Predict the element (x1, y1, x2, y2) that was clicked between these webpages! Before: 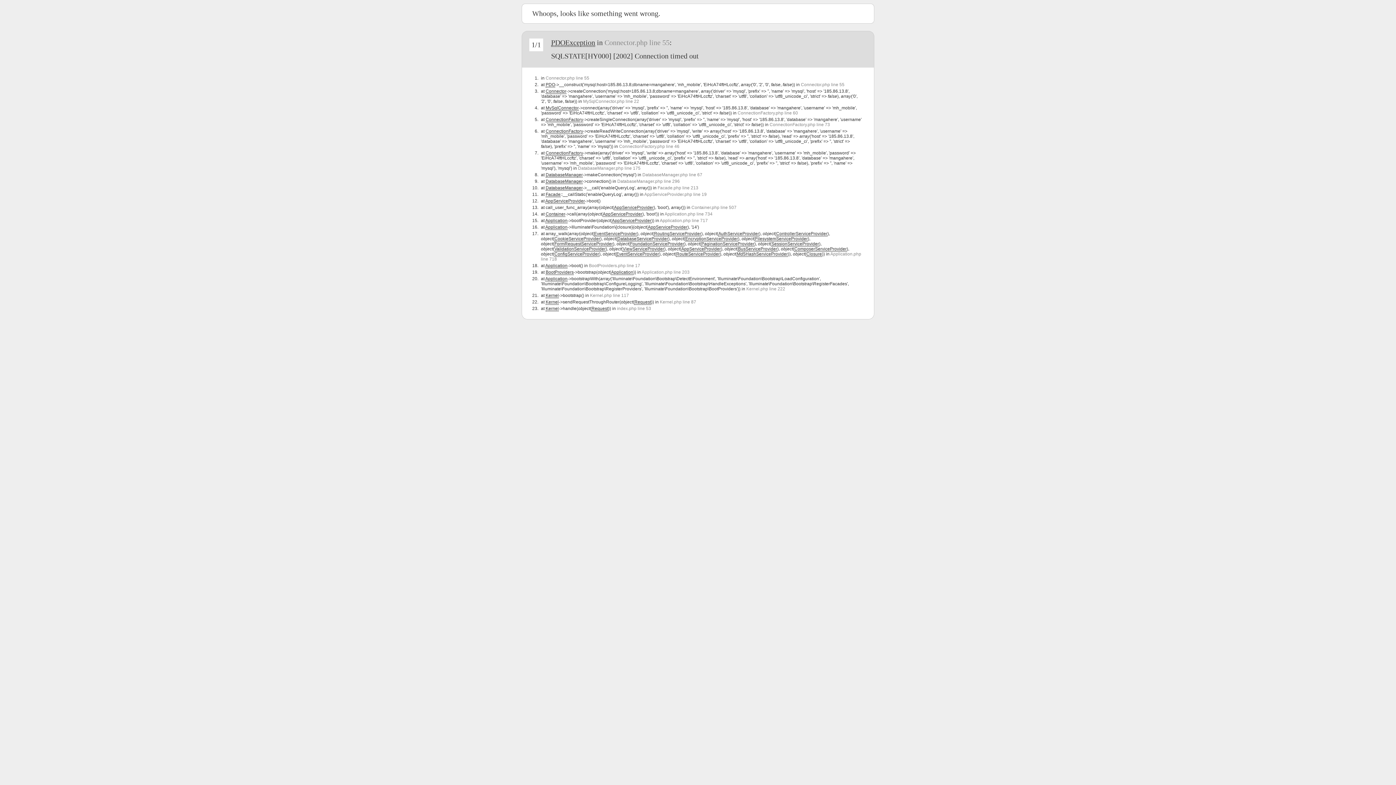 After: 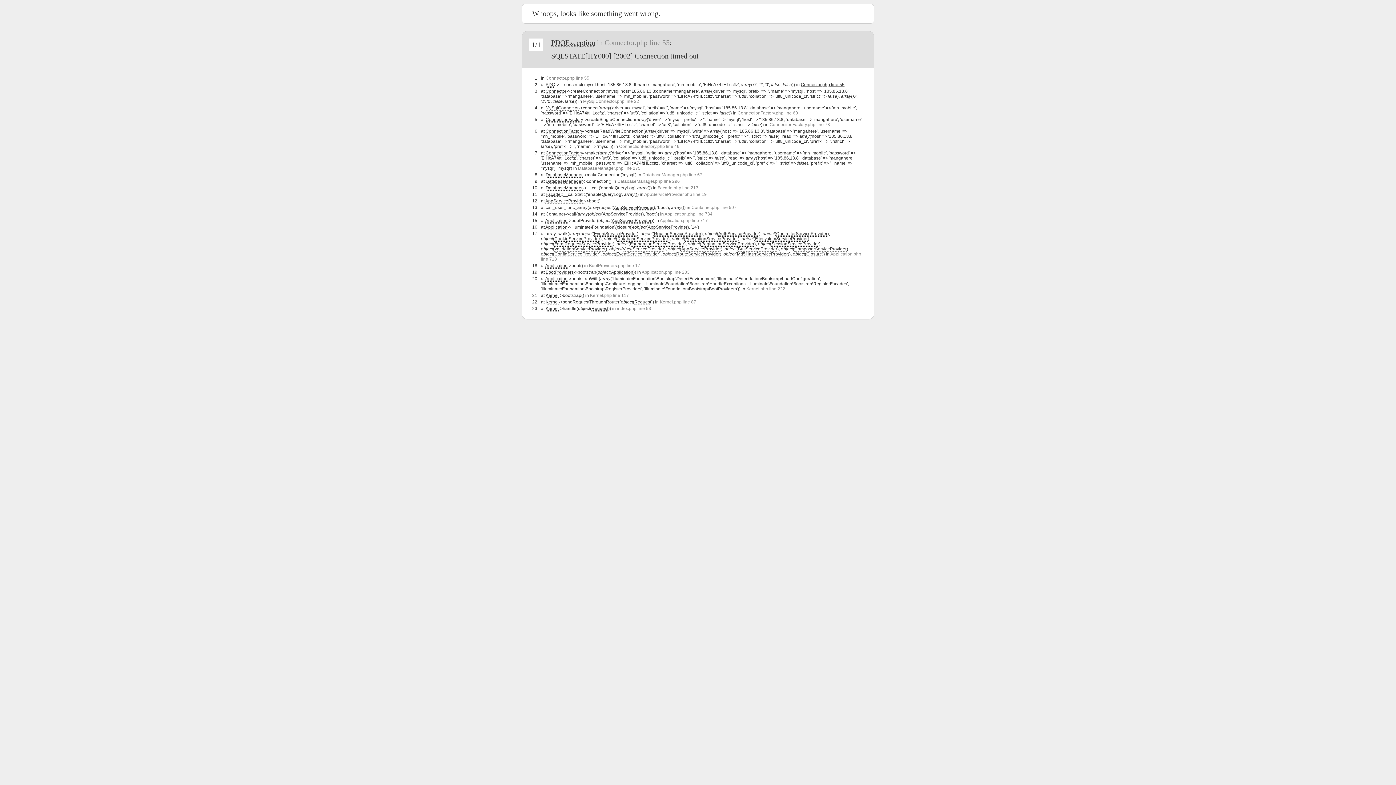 Action: label: Connector.php line 55 bbox: (801, 82, 844, 87)